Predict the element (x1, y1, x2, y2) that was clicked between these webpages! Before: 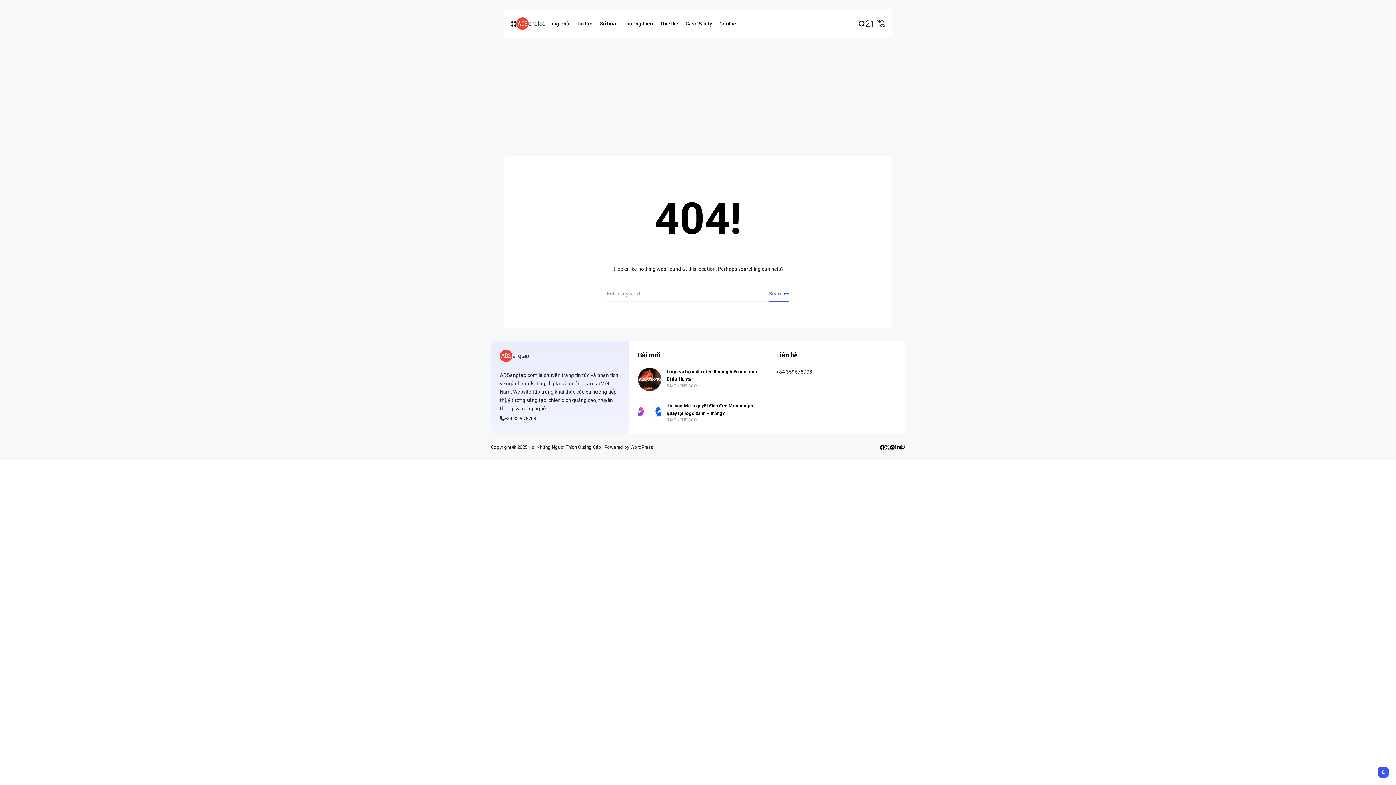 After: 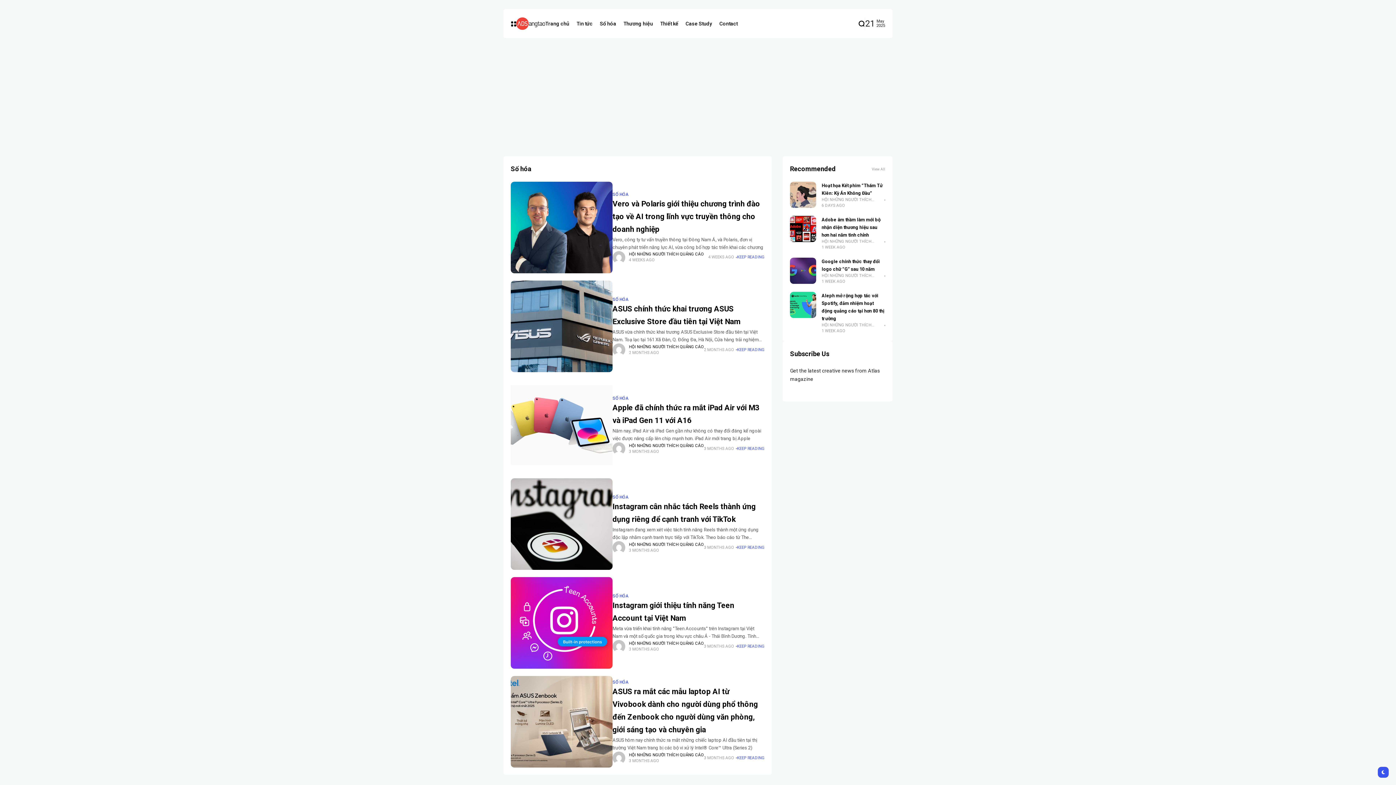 Action: label: Số hóa bbox: (600, 9, 616, 38)